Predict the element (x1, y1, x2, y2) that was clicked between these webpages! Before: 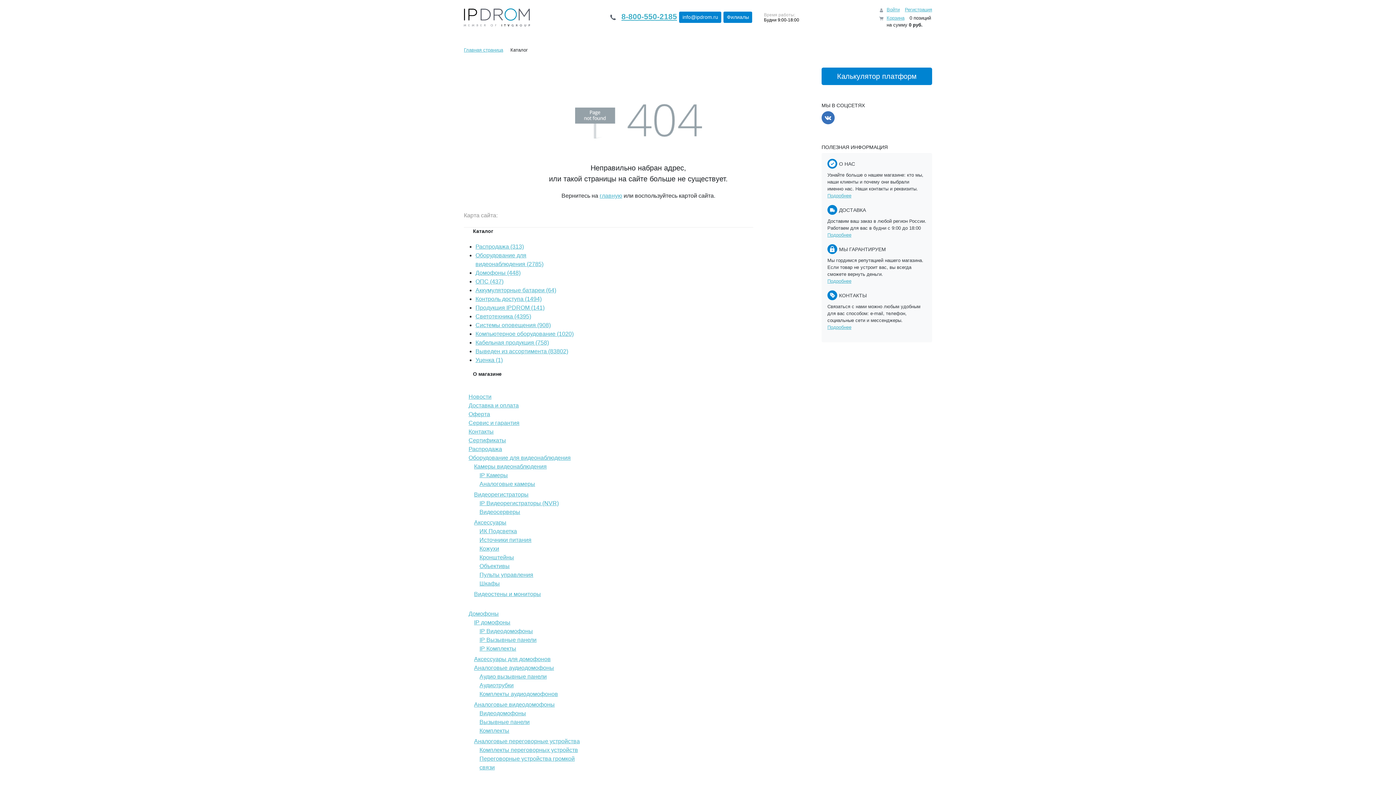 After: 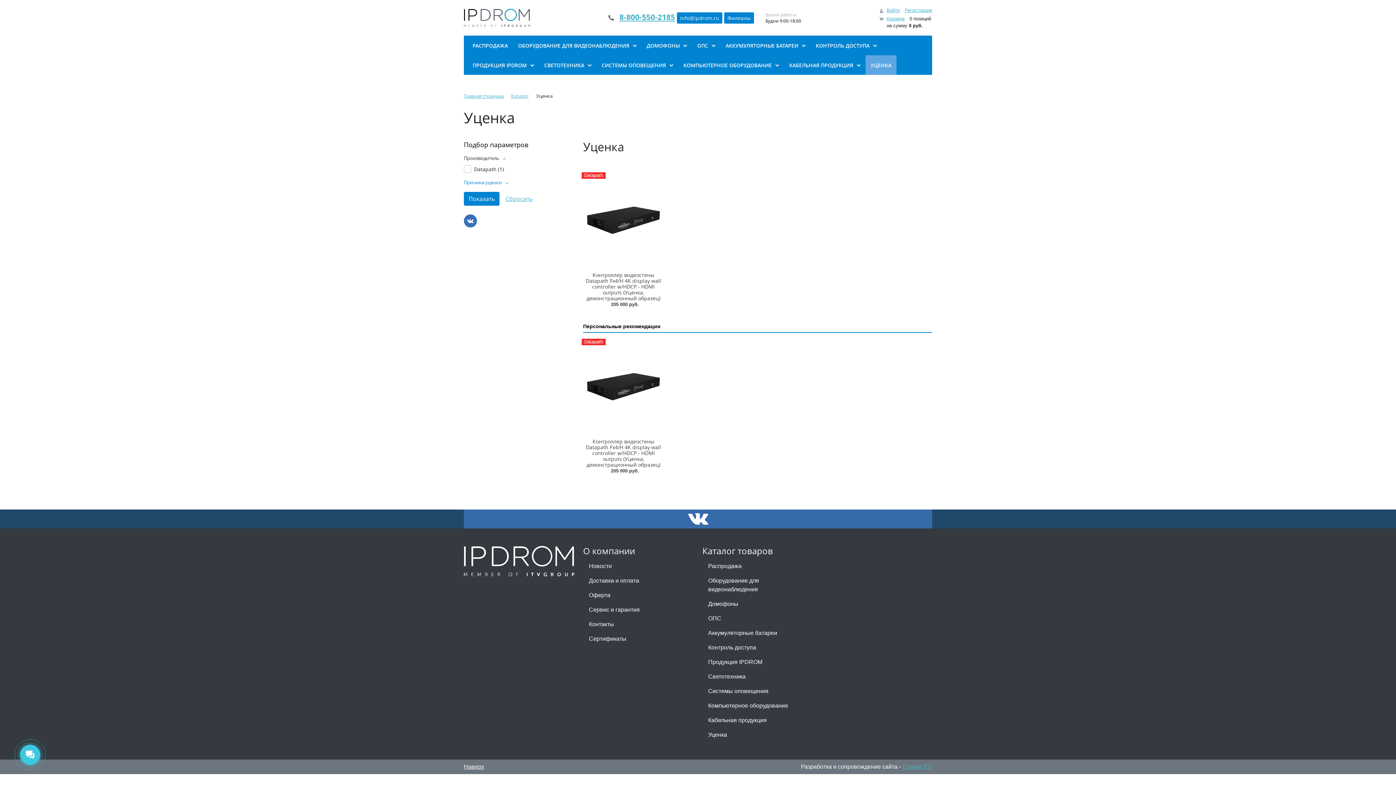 Action: label: Уценка (1) bbox: (475, 357, 502, 363)